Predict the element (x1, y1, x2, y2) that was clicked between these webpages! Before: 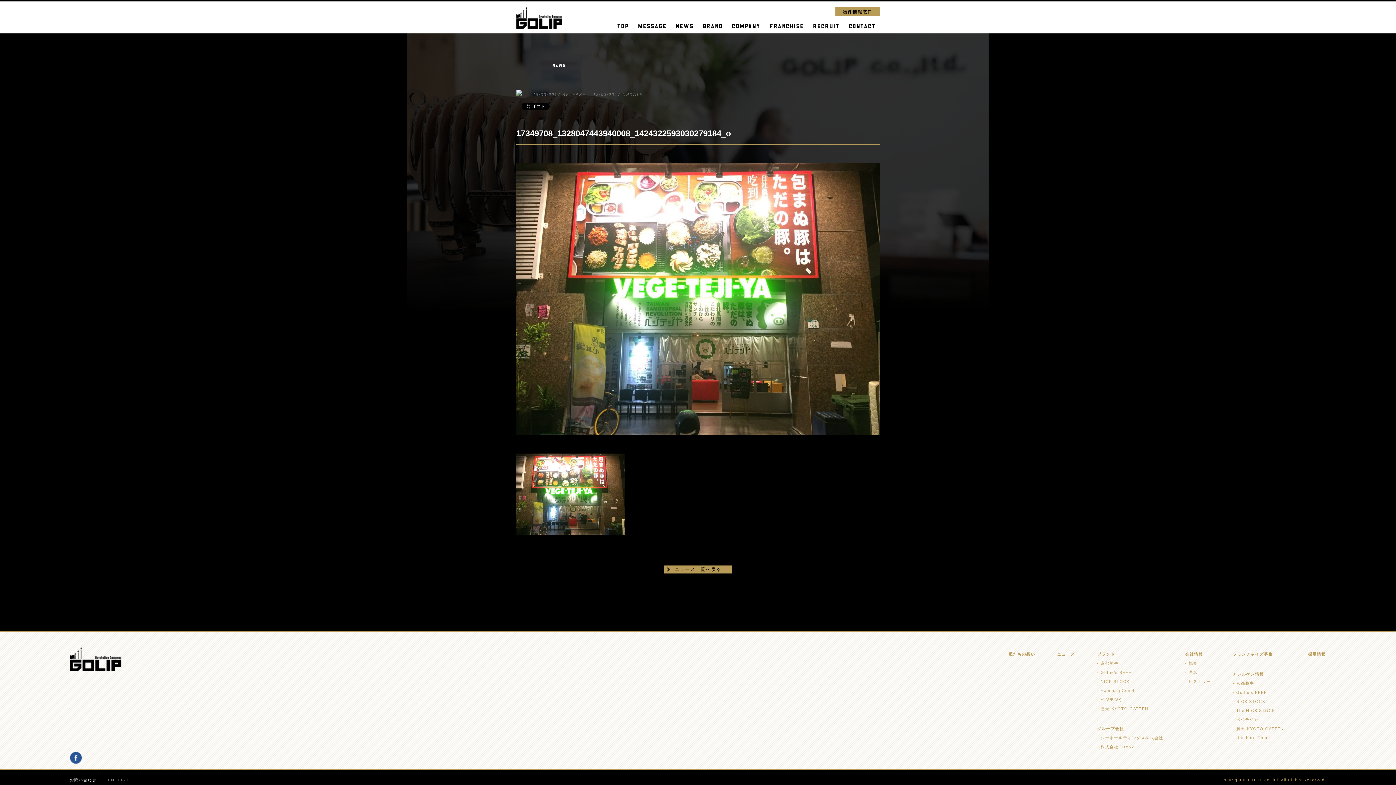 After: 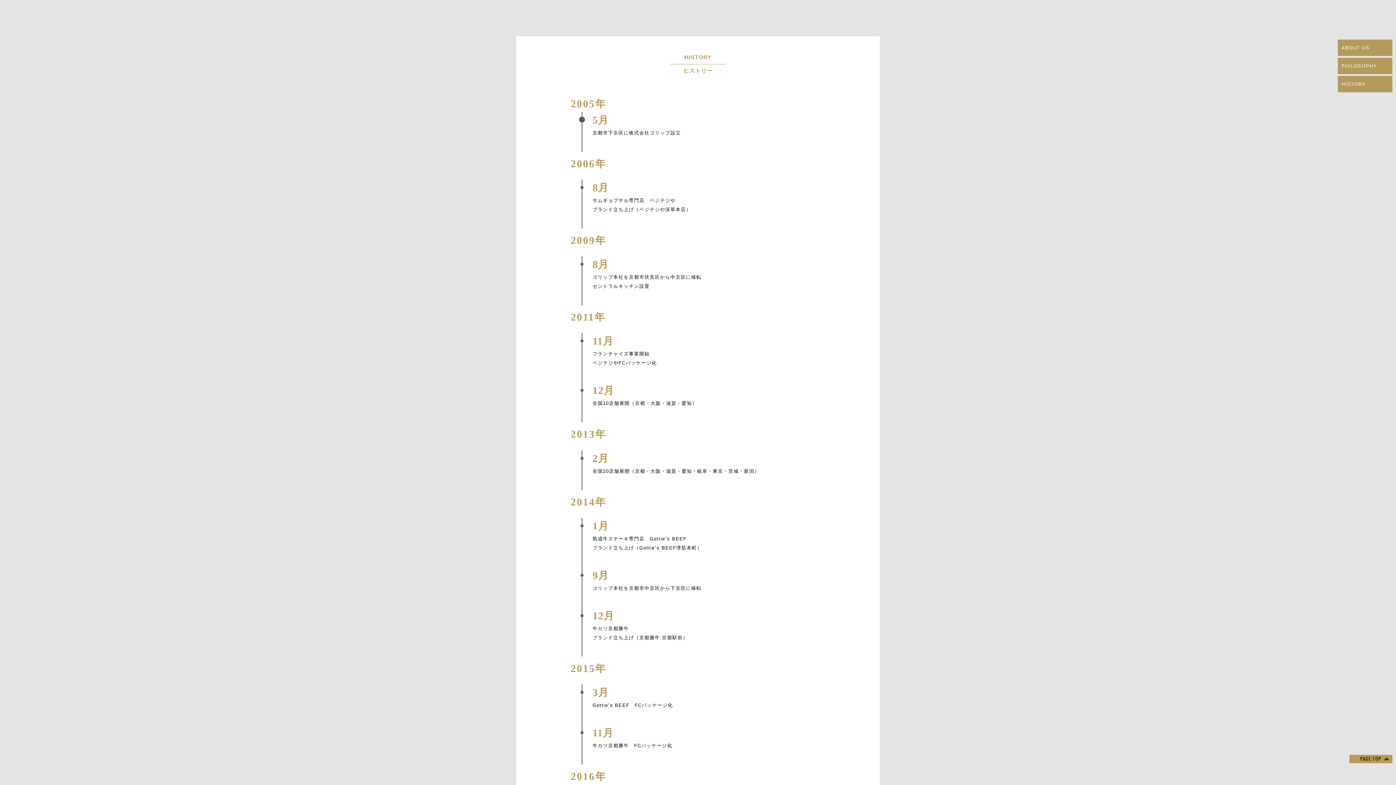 Action: bbox: (1188, 679, 1211, 684) label: ヒストリー